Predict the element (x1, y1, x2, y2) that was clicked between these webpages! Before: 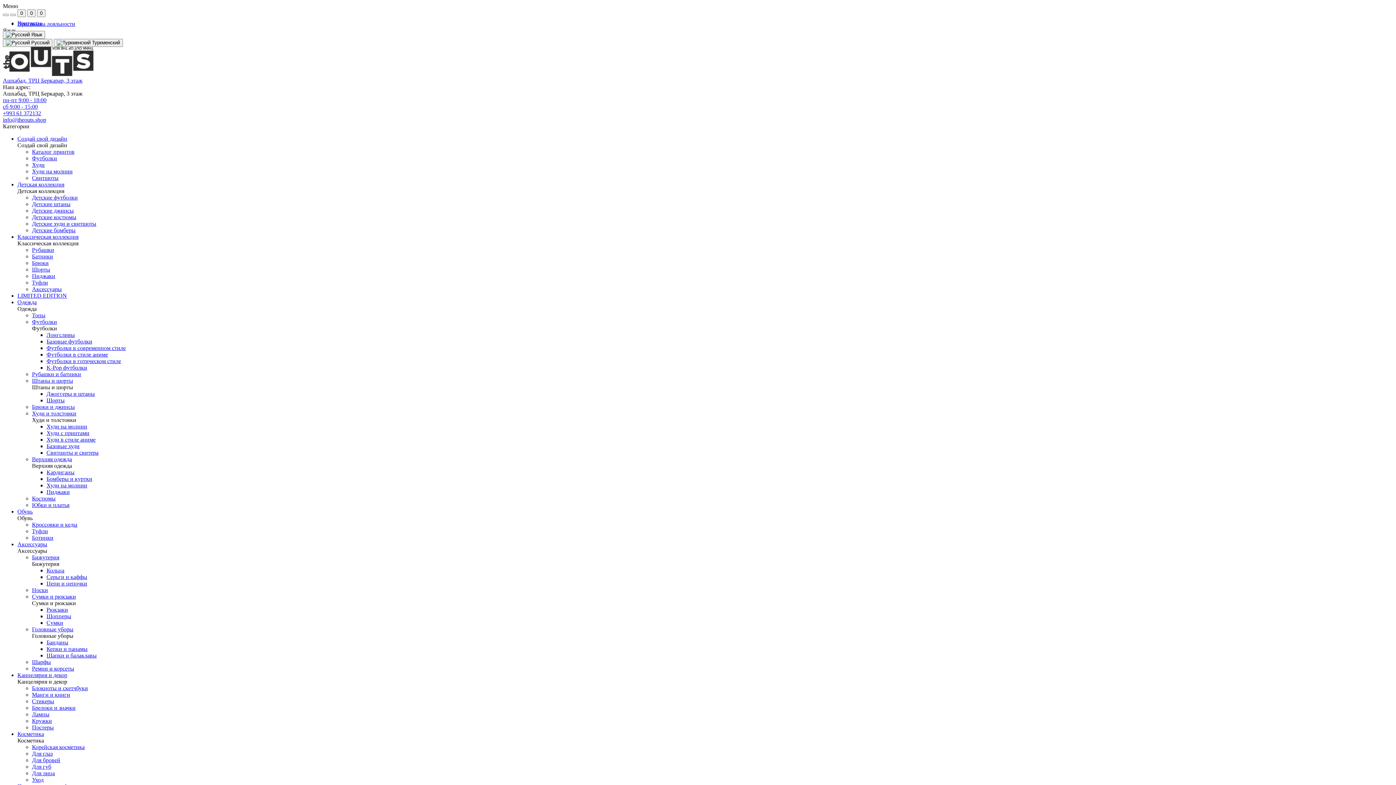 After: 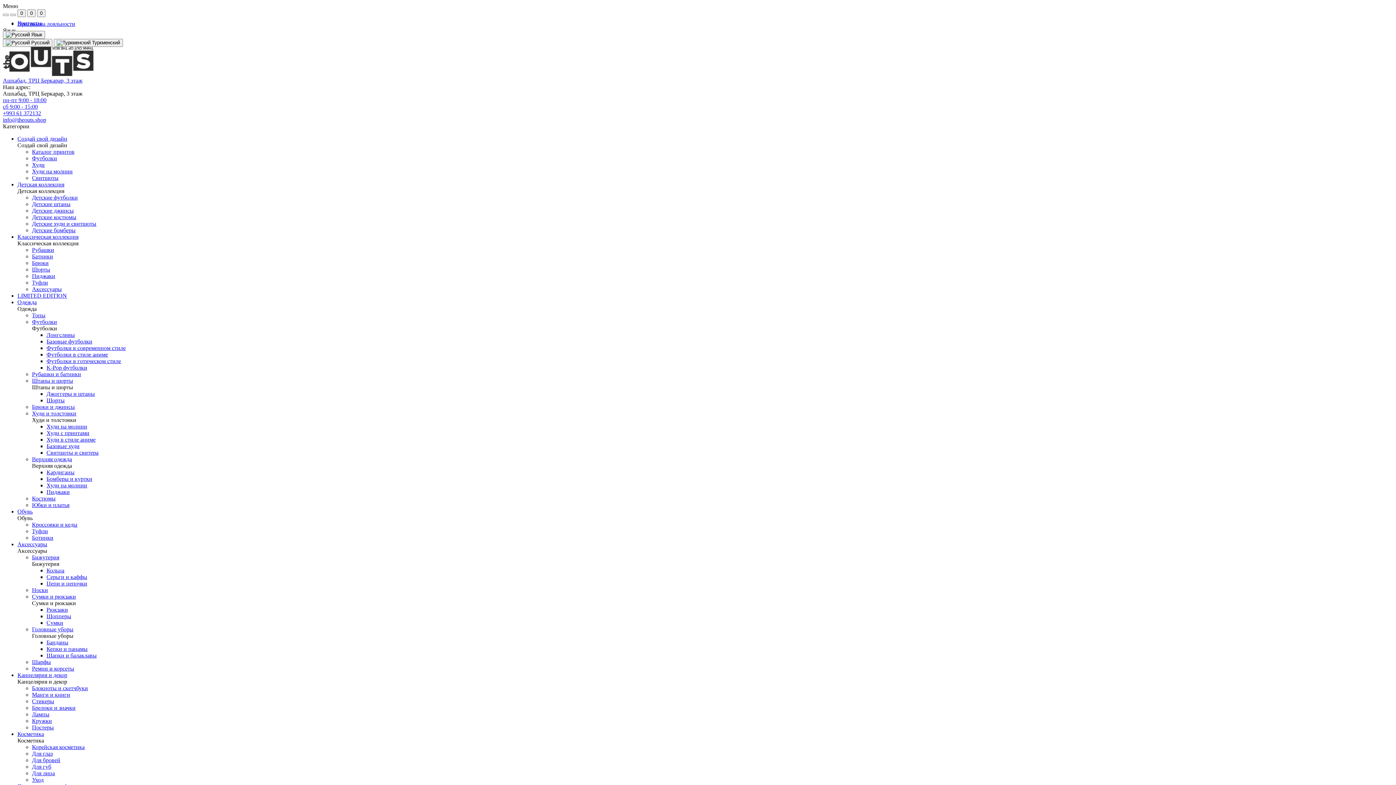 Action: bbox: (32, 174, 58, 181) label: Свитшоты